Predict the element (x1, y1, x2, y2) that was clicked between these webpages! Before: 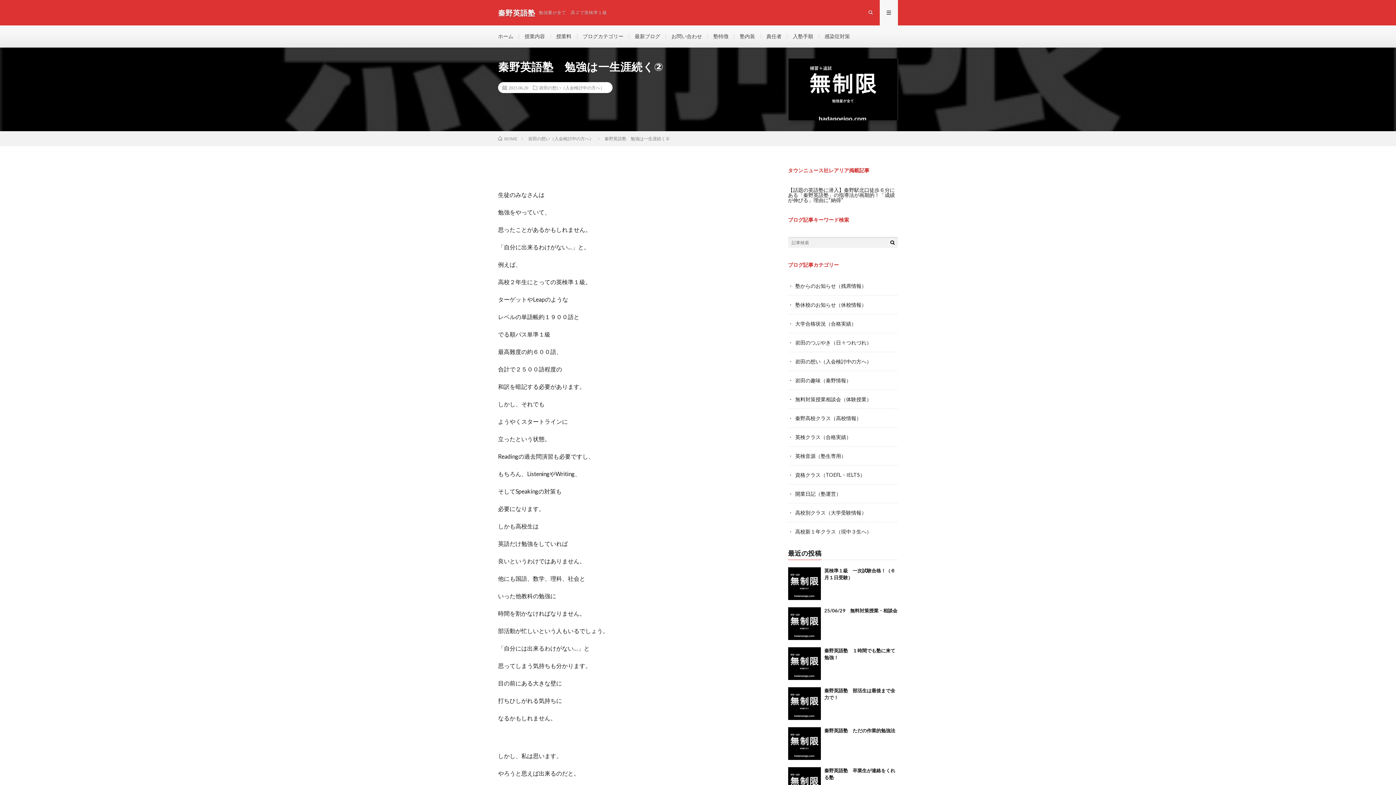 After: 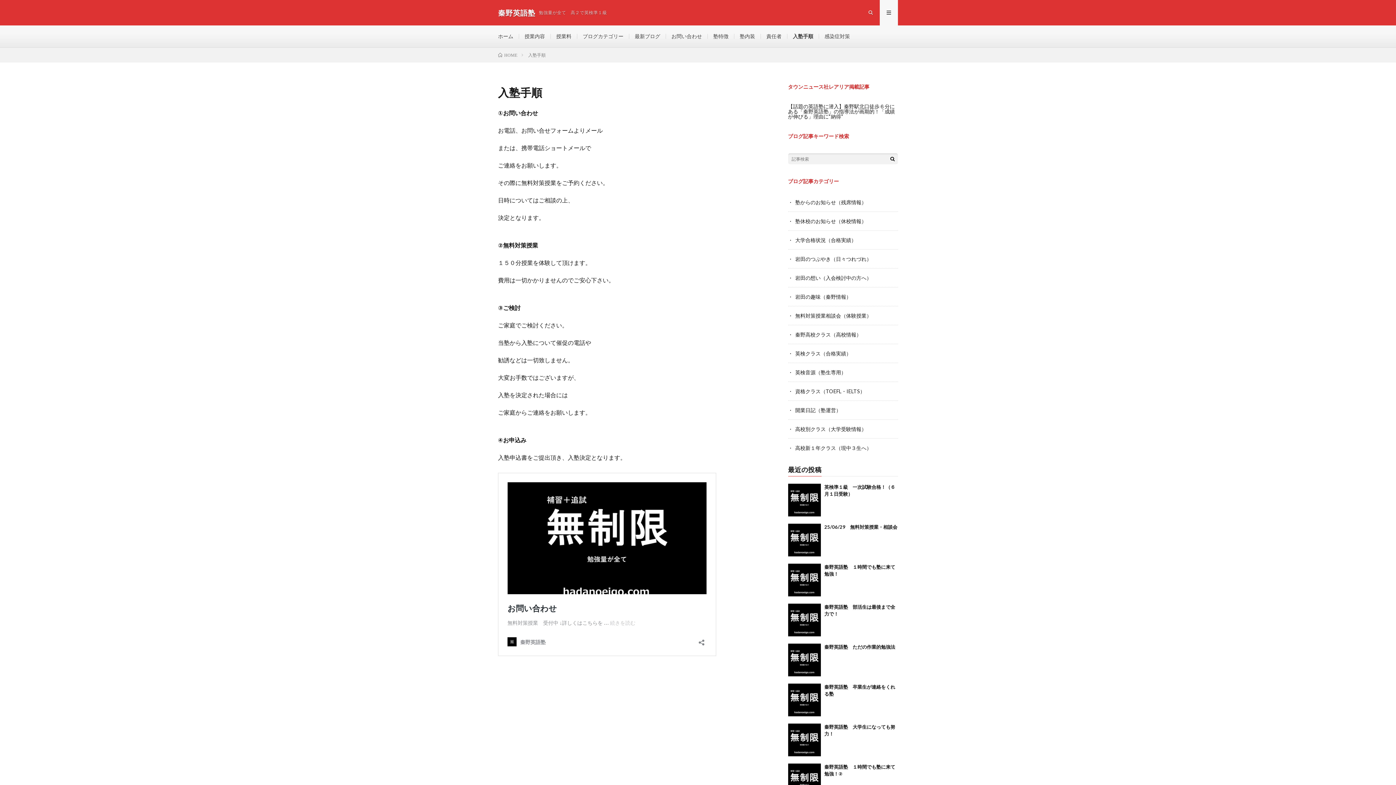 Action: bbox: (793, 33, 813, 39) label: 入塾手順